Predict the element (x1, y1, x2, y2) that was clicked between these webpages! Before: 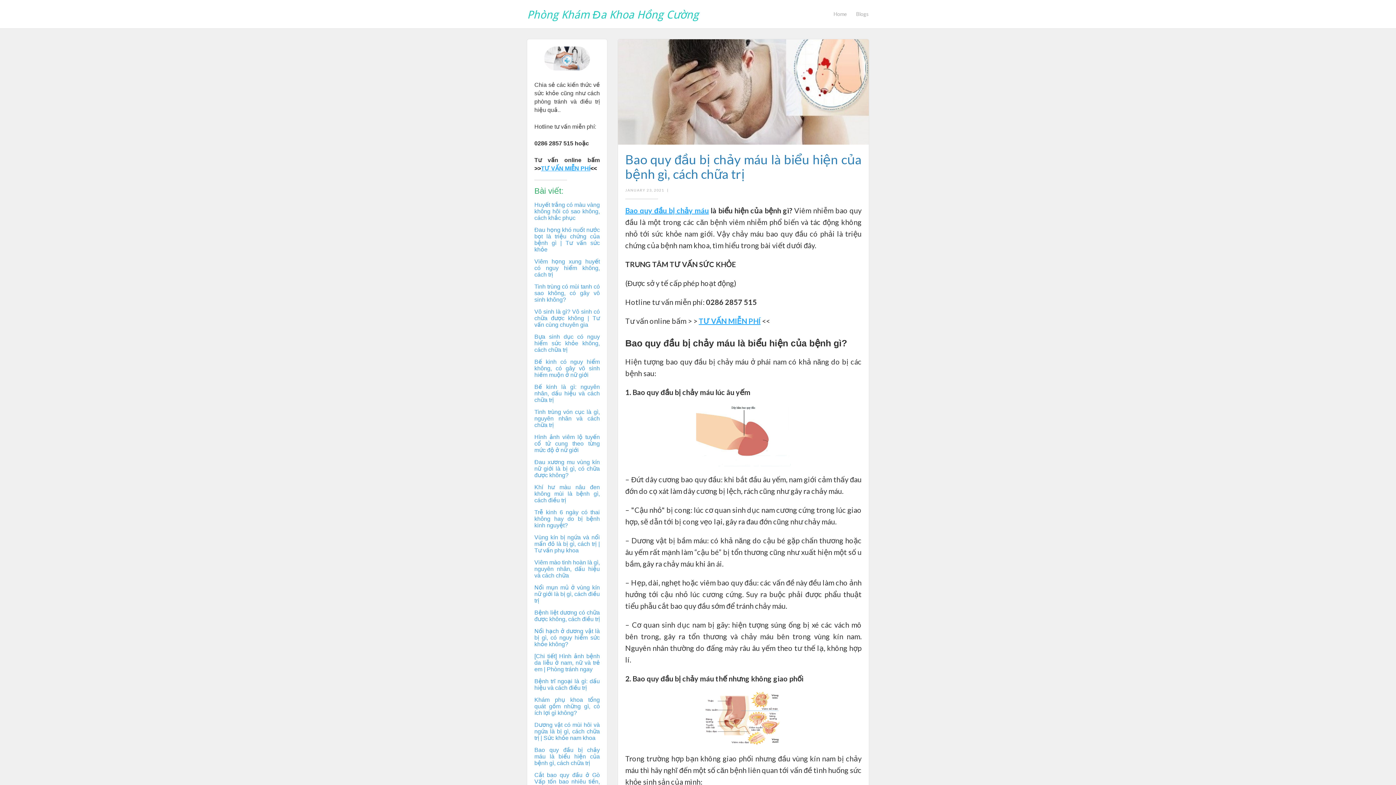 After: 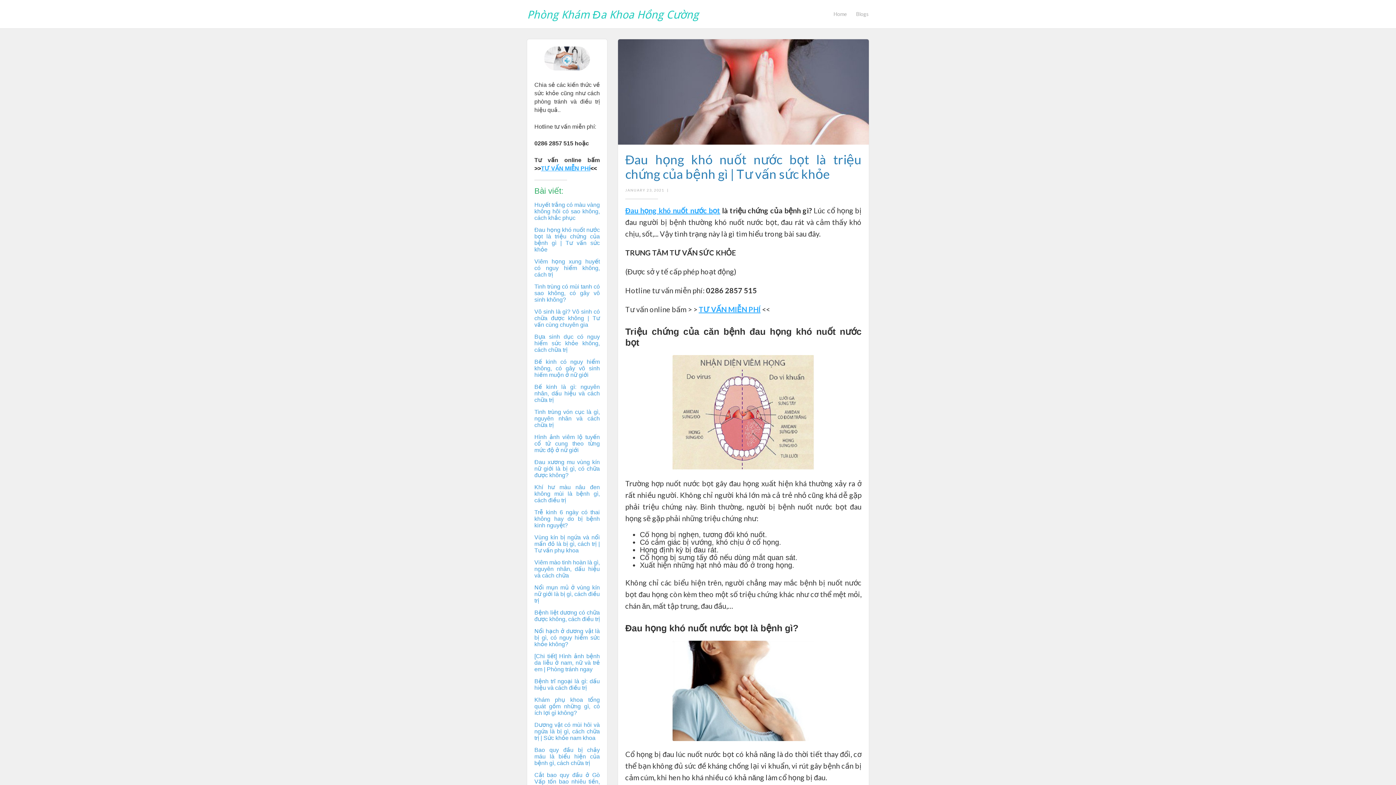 Action: label: Đau họng khó nuốt nước bọt là triệu chứng của bệnh gì | Tư vấn sức khỏe bbox: (534, 226, 600, 253)